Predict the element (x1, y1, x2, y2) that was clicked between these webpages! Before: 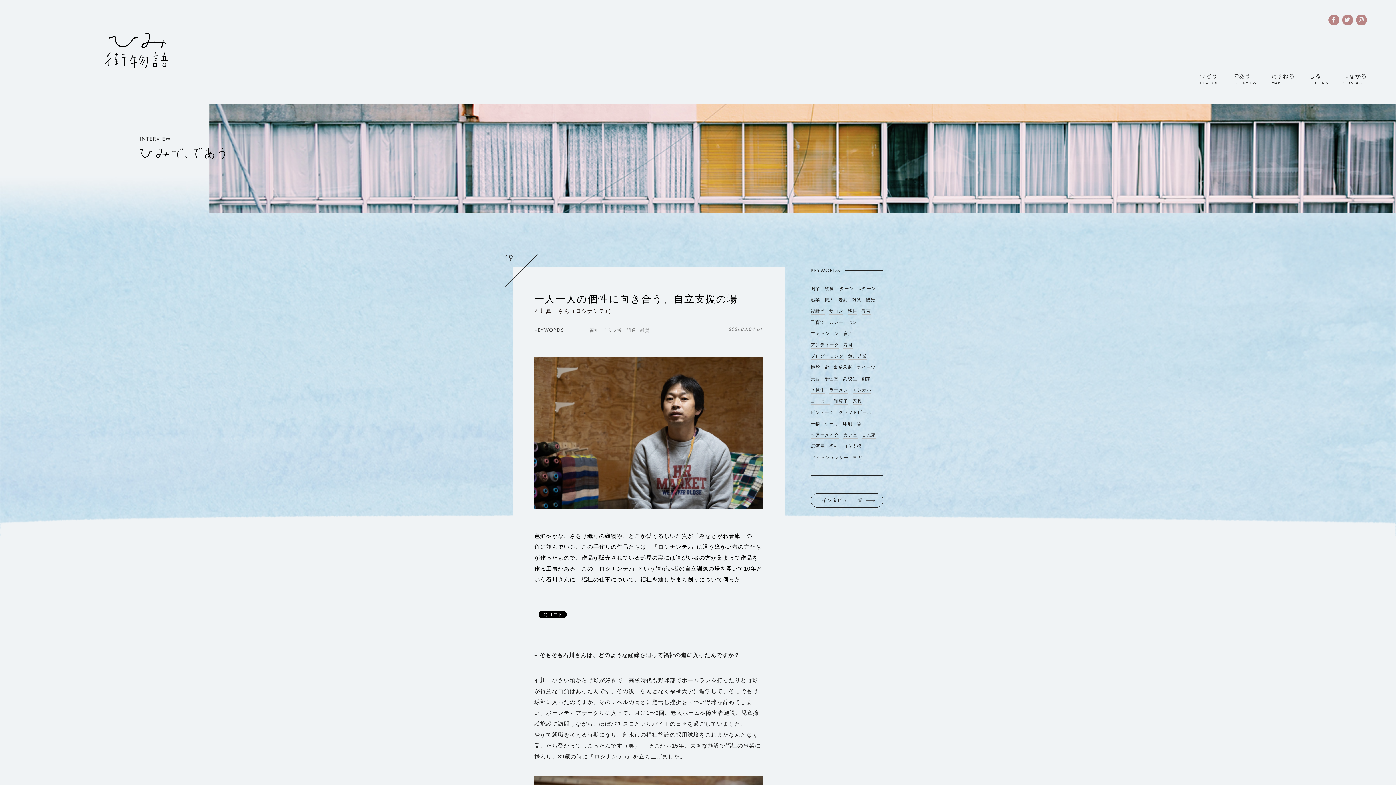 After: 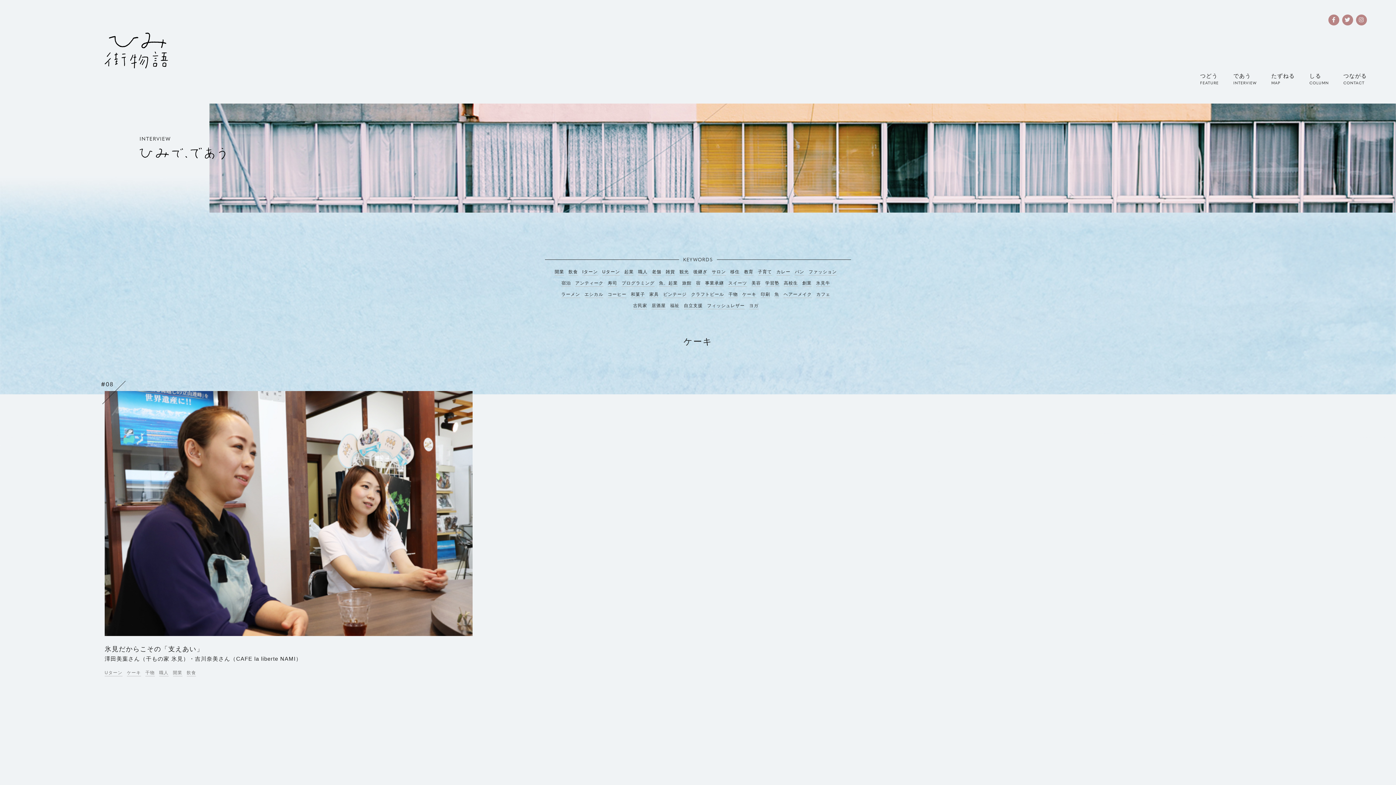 Action: label: ケーキ bbox: (824, 421, 838, 426)